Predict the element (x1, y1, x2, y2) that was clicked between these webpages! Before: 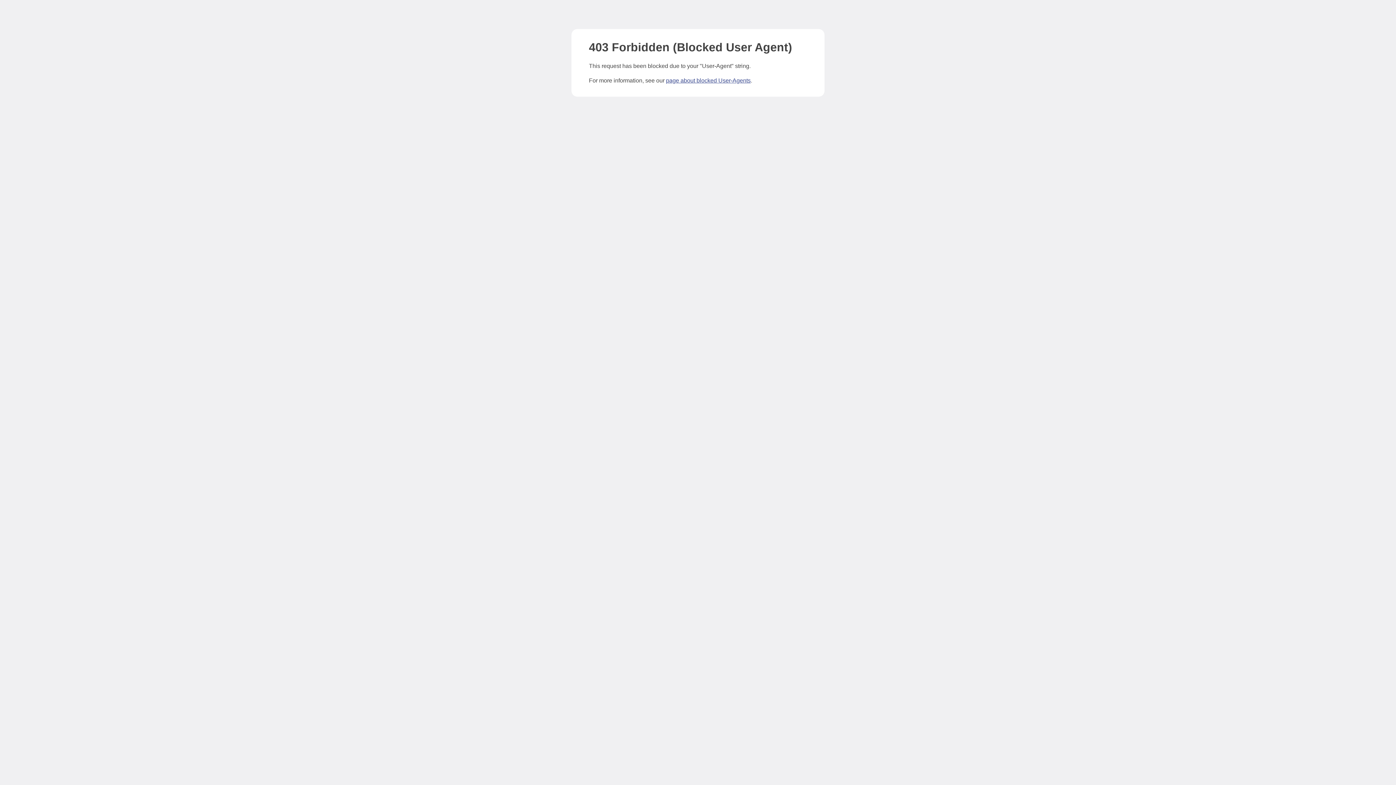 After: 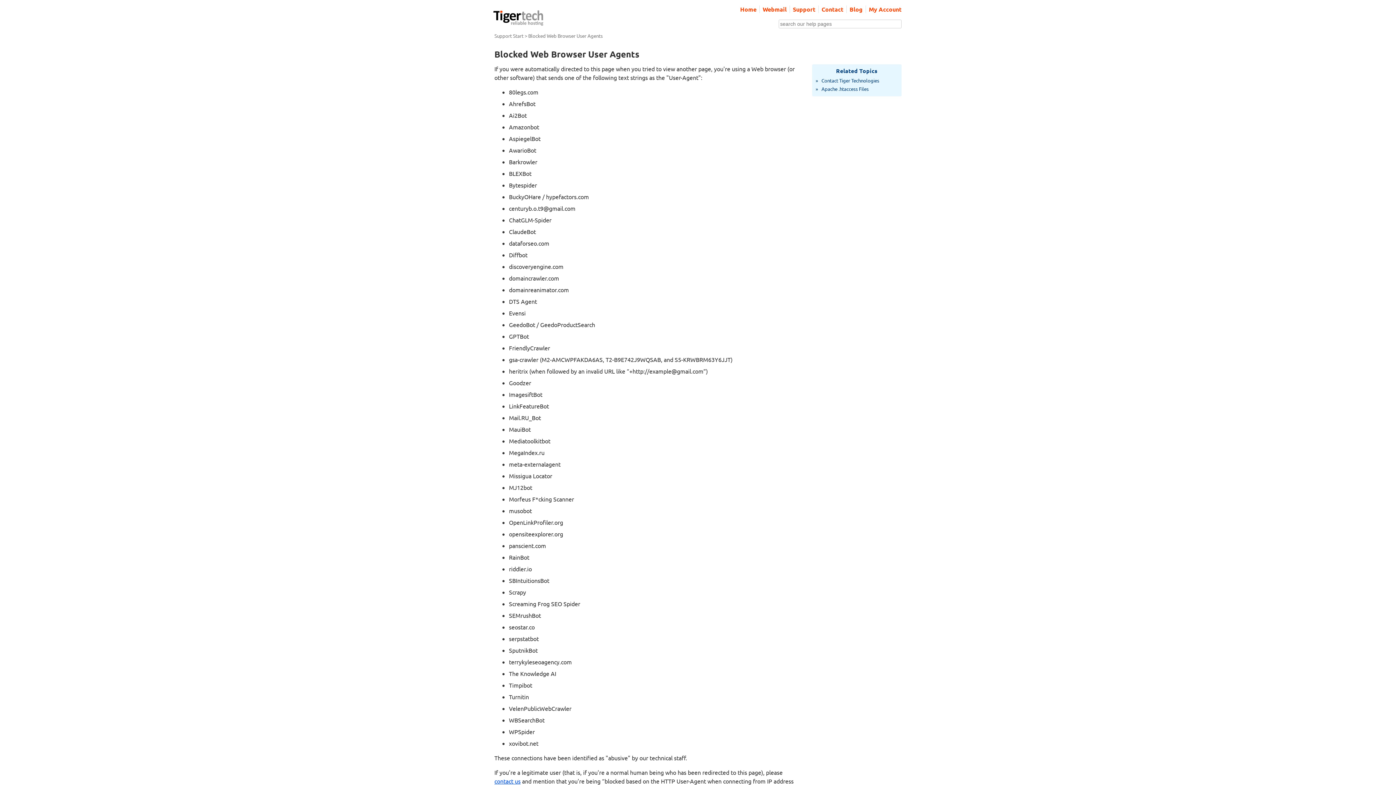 Action: bbox: (666, 77, 750, 83) label: page about blocked User-Agents